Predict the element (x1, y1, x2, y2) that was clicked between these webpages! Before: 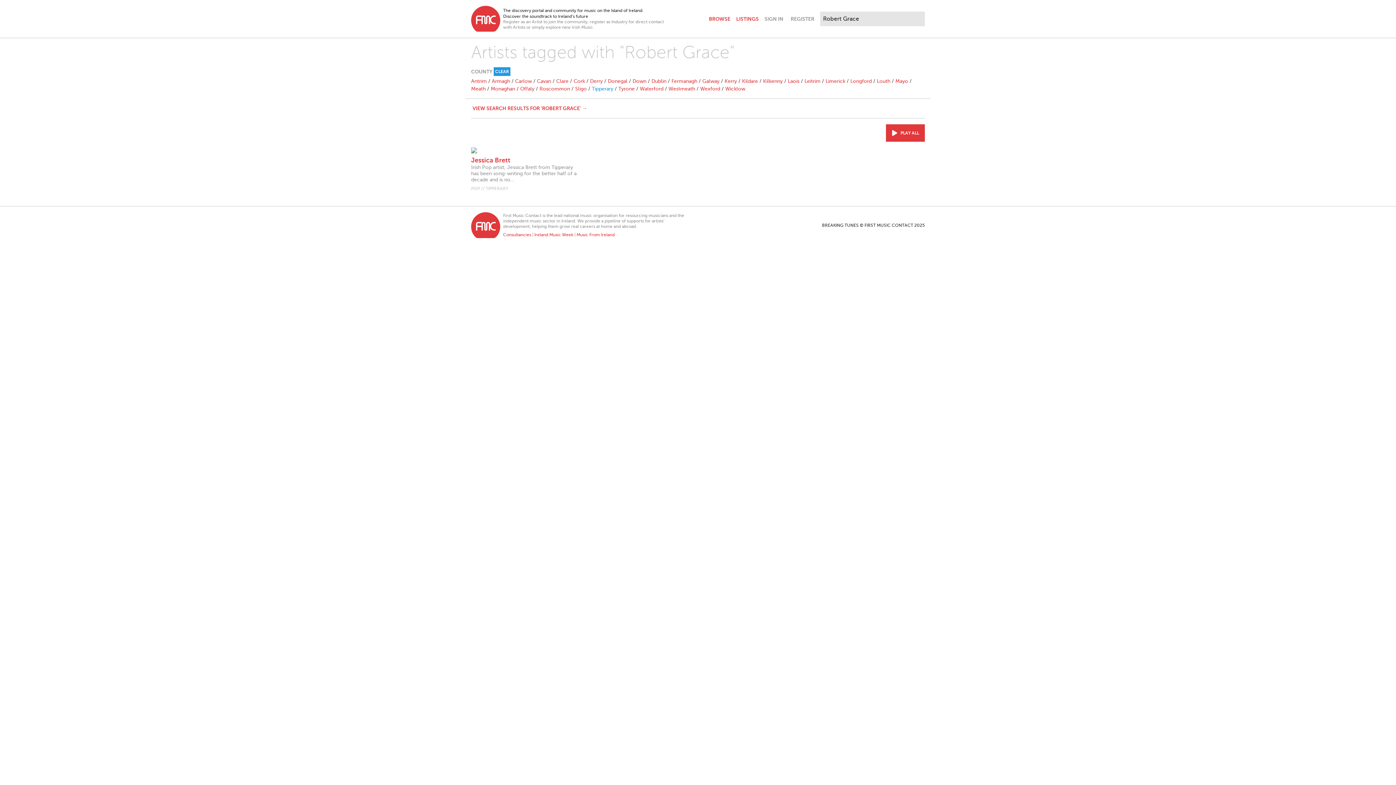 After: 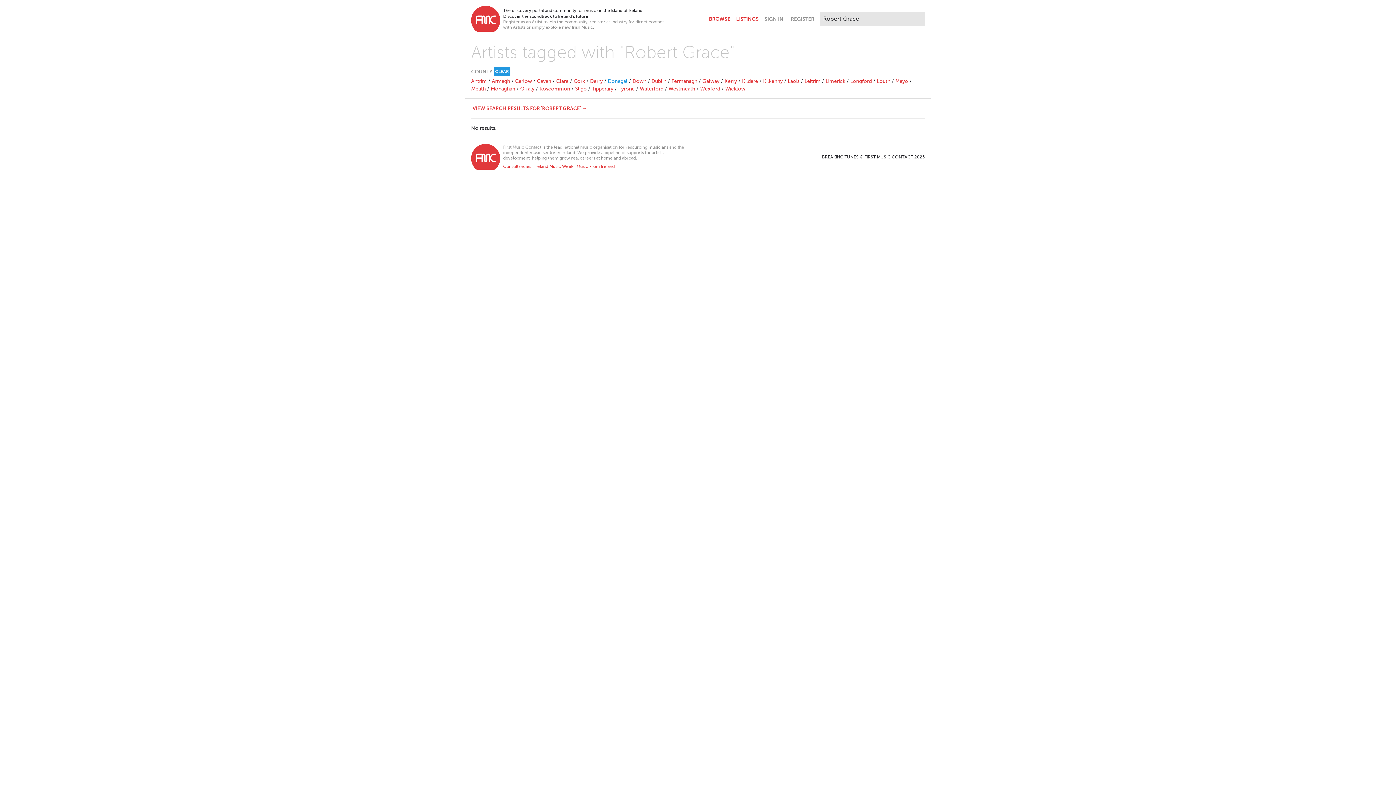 Action: label: Donegal bbox: (608, 78, 627, 84)